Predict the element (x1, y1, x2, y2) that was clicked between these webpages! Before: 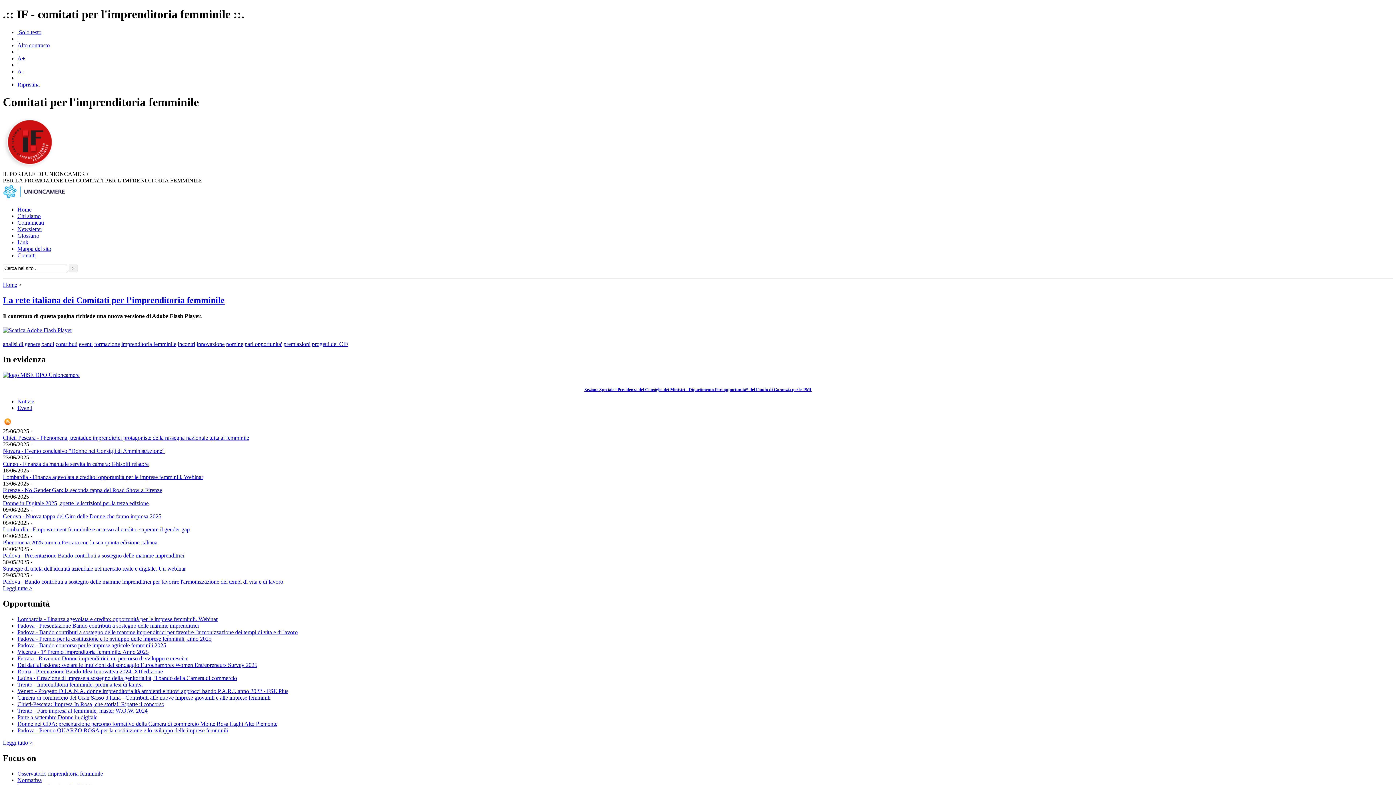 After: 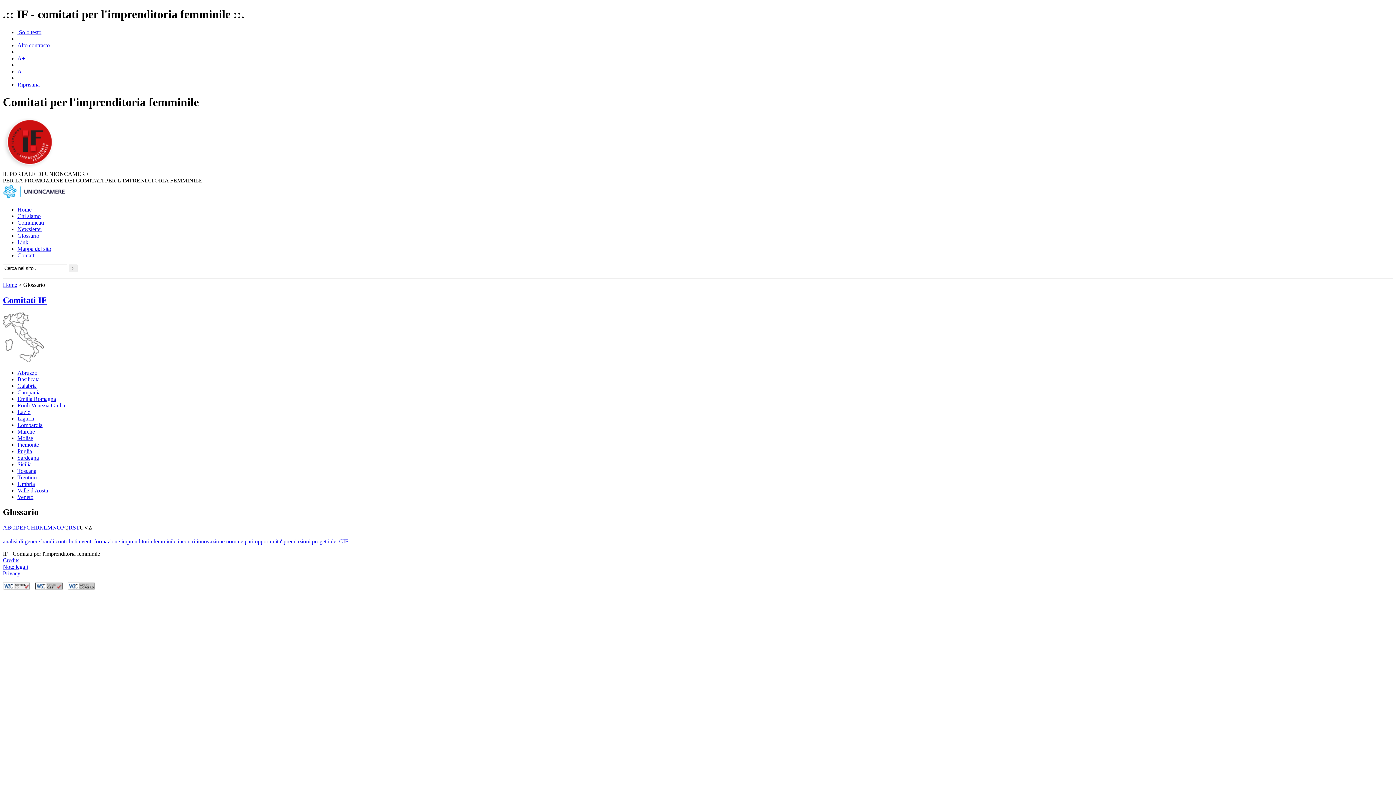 Action: label: Glossario bbox: (17, 232, 39, 238)